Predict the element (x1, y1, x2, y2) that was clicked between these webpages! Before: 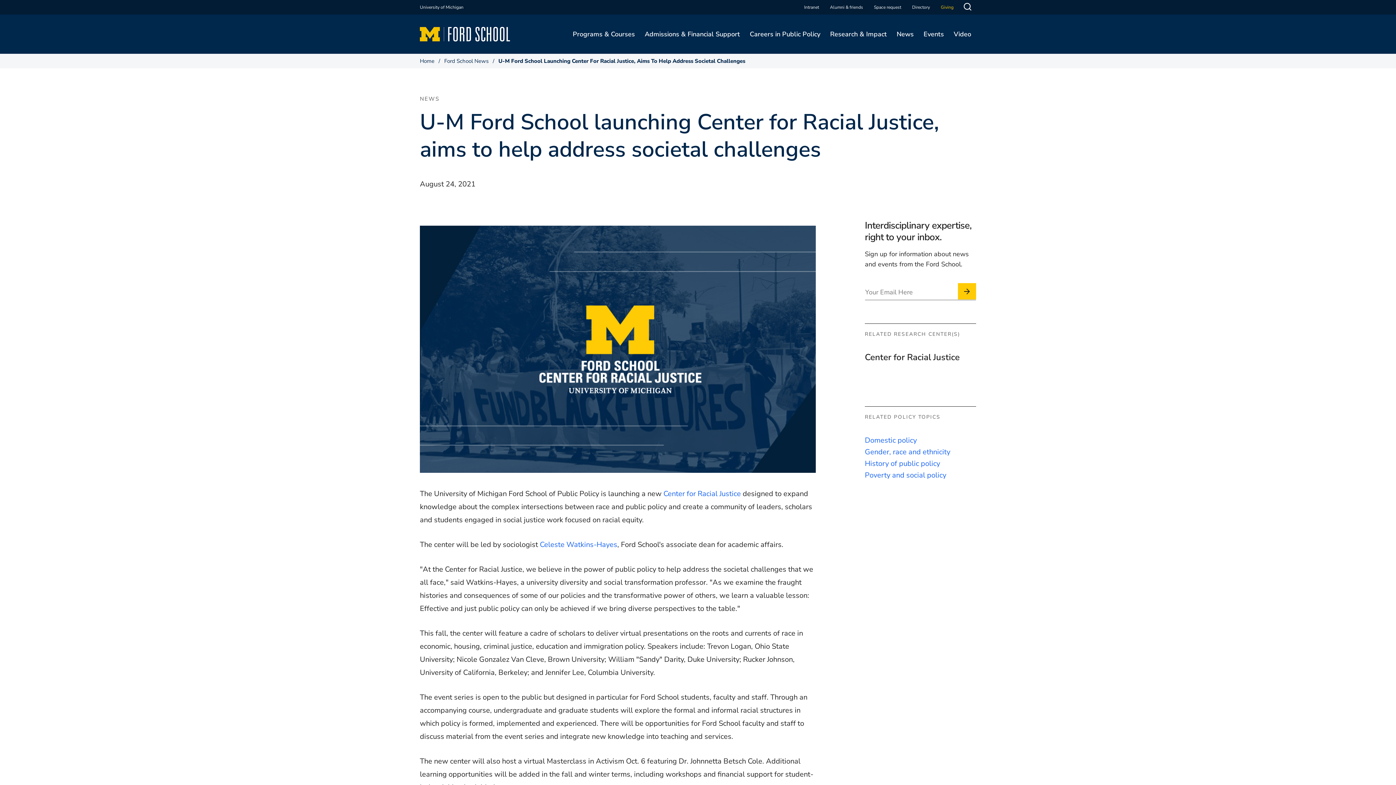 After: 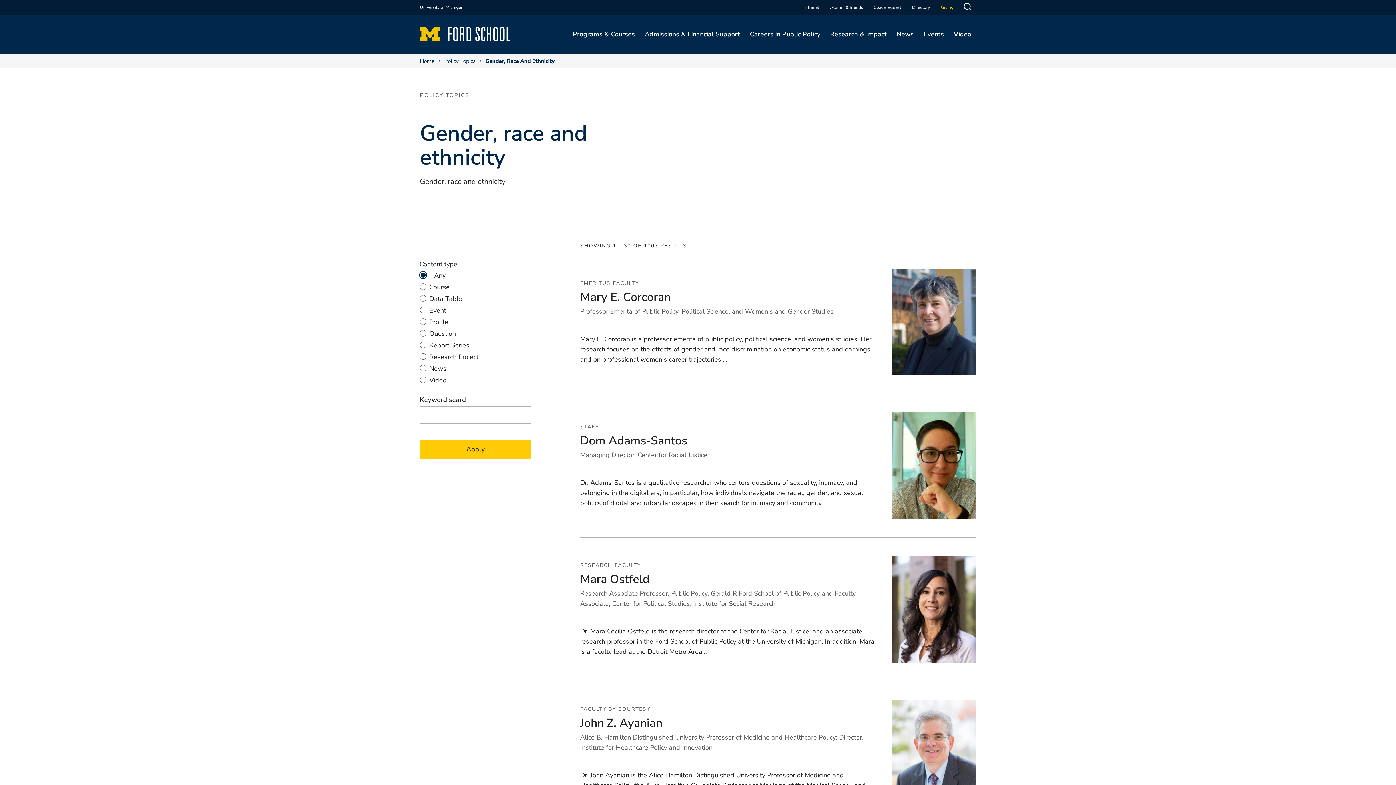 Action: label: Gender, race and ethnicity bbox: (865, 447, 950, 457)